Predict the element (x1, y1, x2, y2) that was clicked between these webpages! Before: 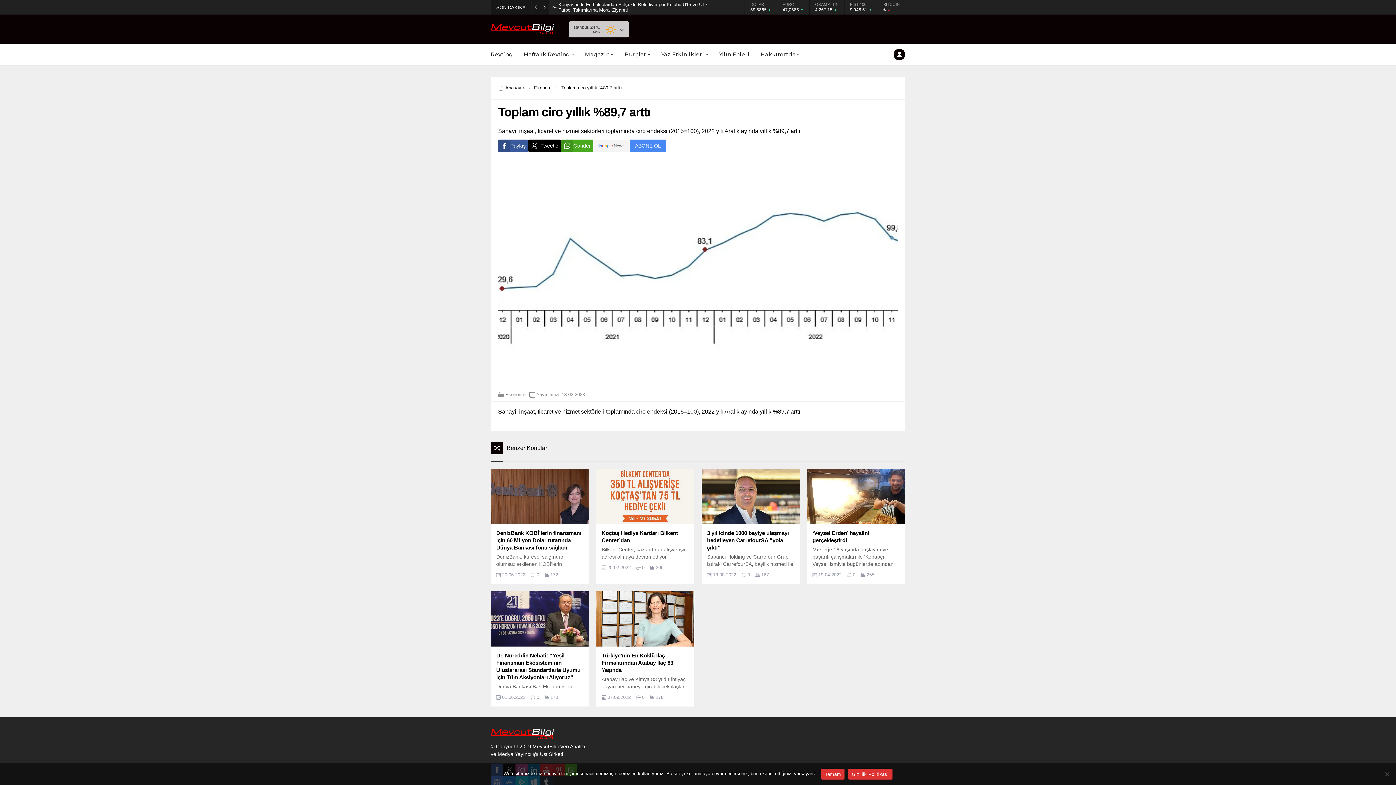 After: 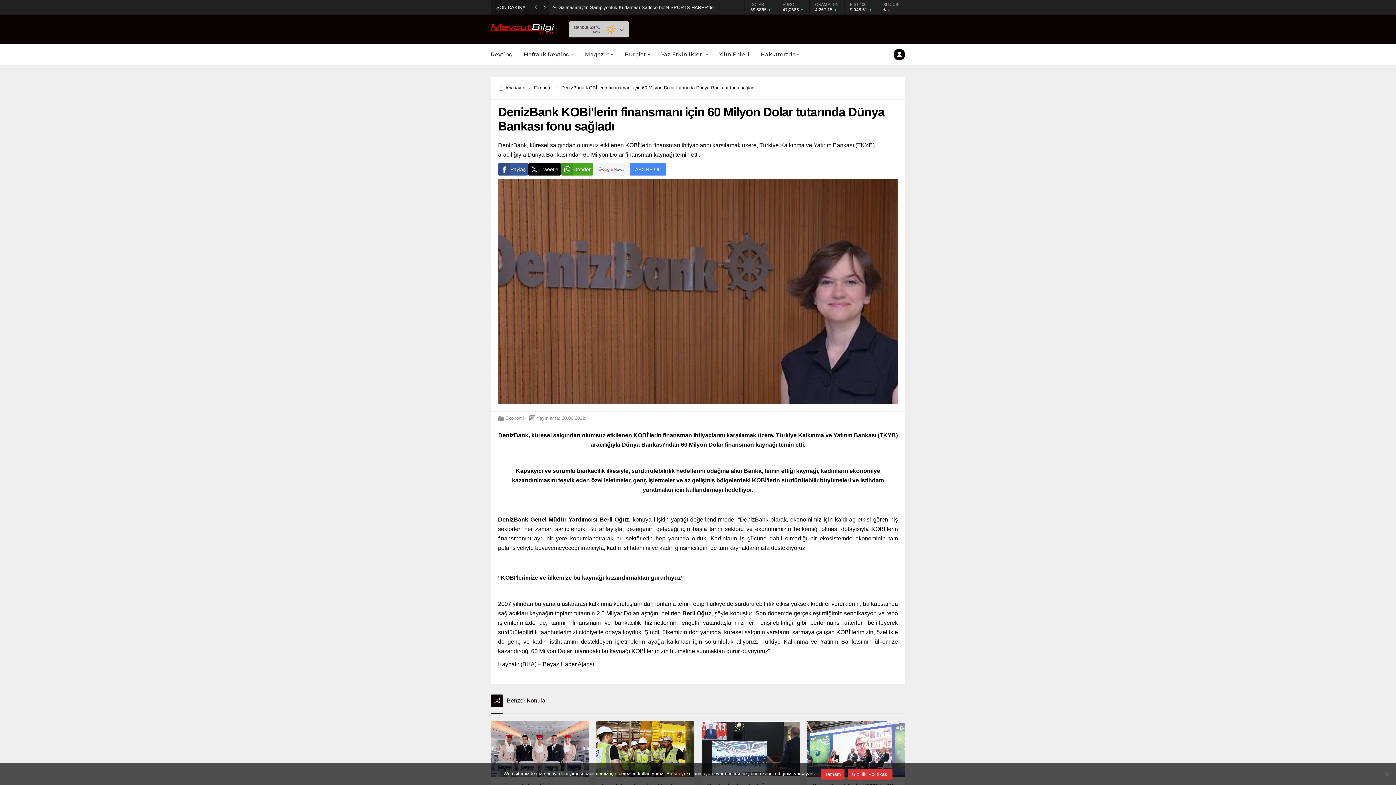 Action: bbox: (490, 469, 589, 524)